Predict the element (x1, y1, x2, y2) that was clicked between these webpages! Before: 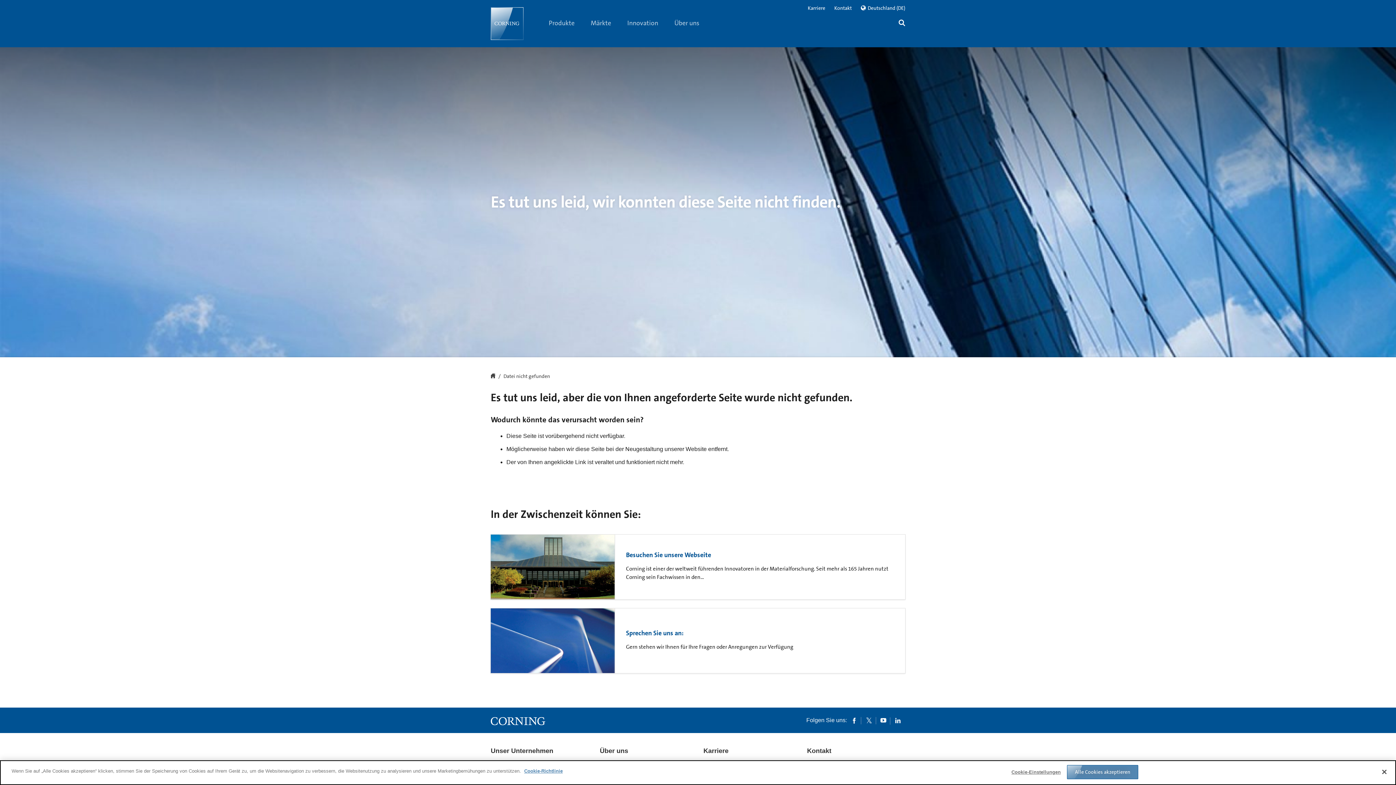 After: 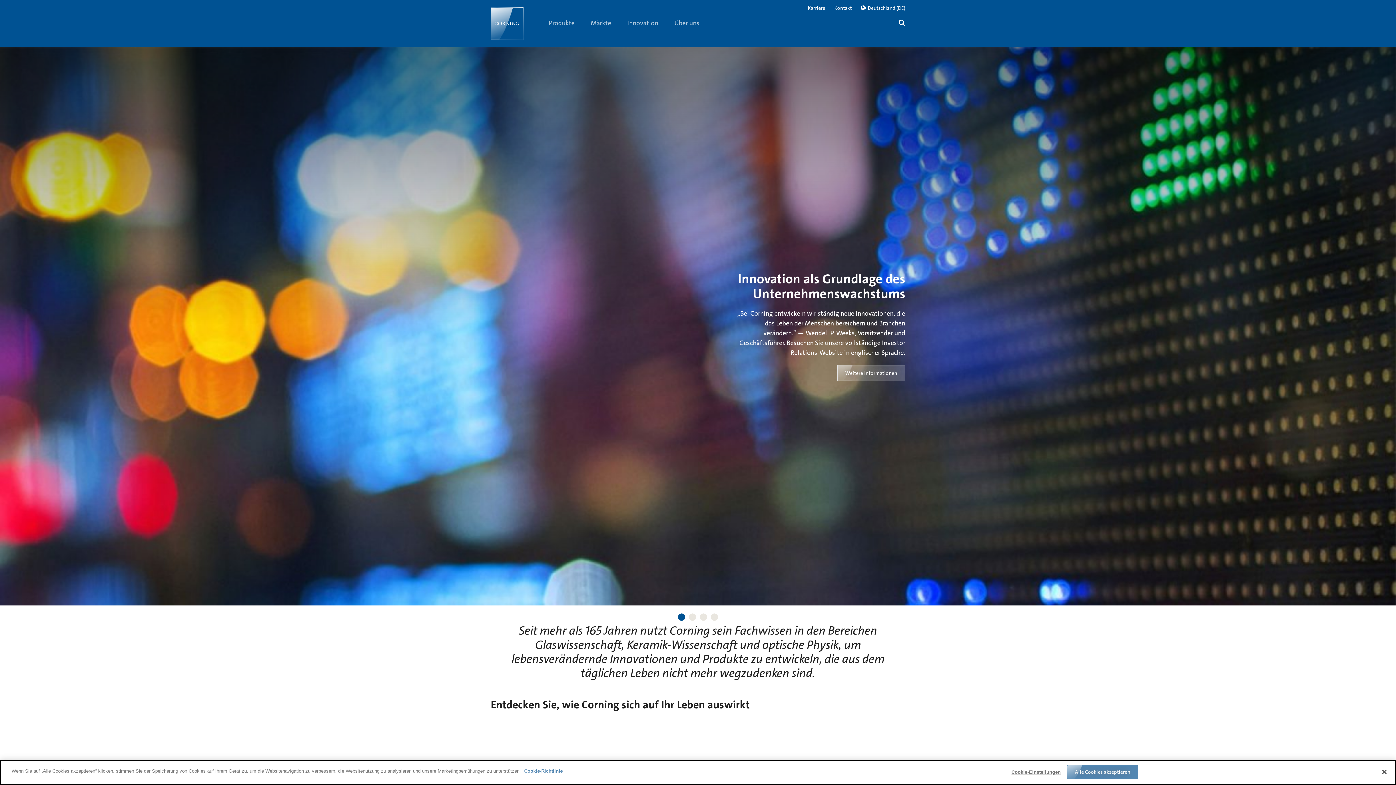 Action: bbox: (490, 373, 495, 379)